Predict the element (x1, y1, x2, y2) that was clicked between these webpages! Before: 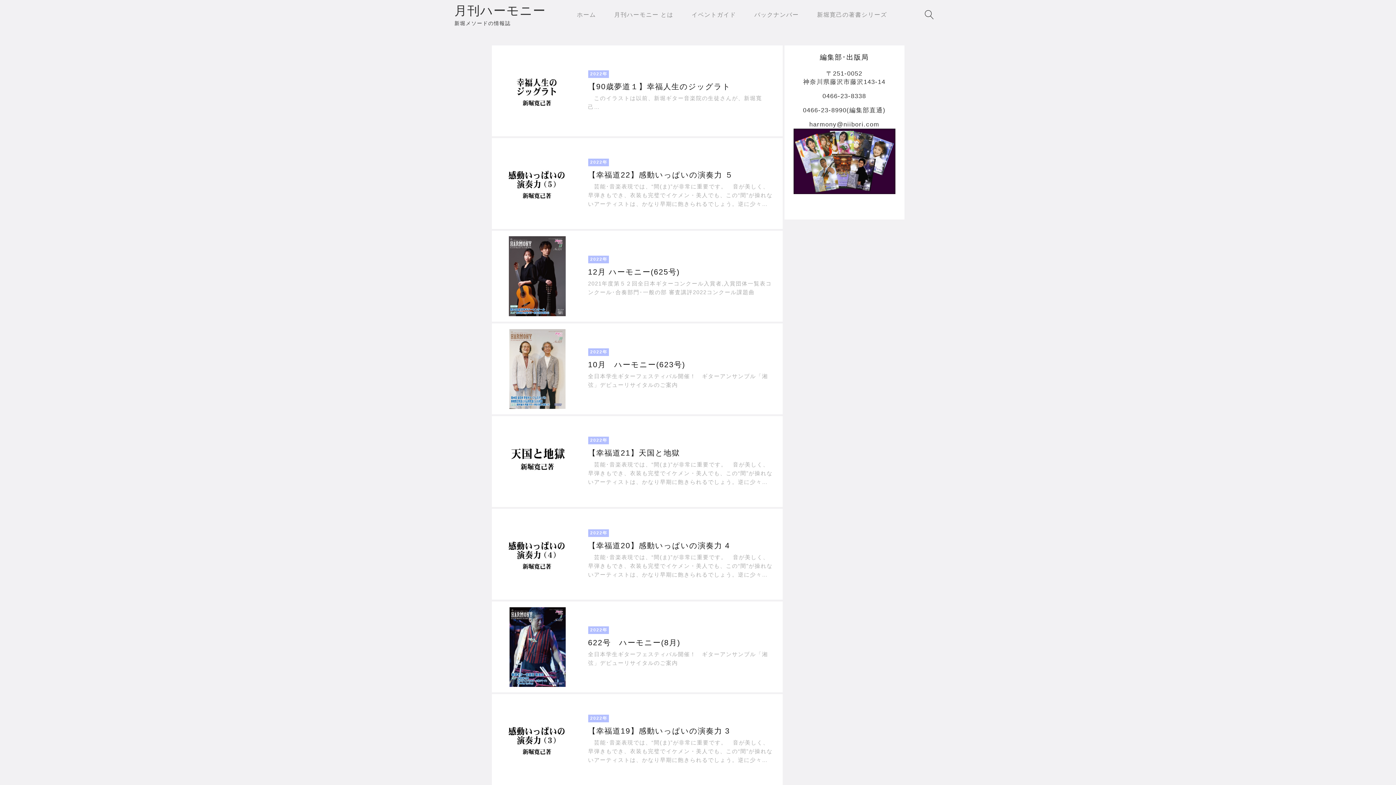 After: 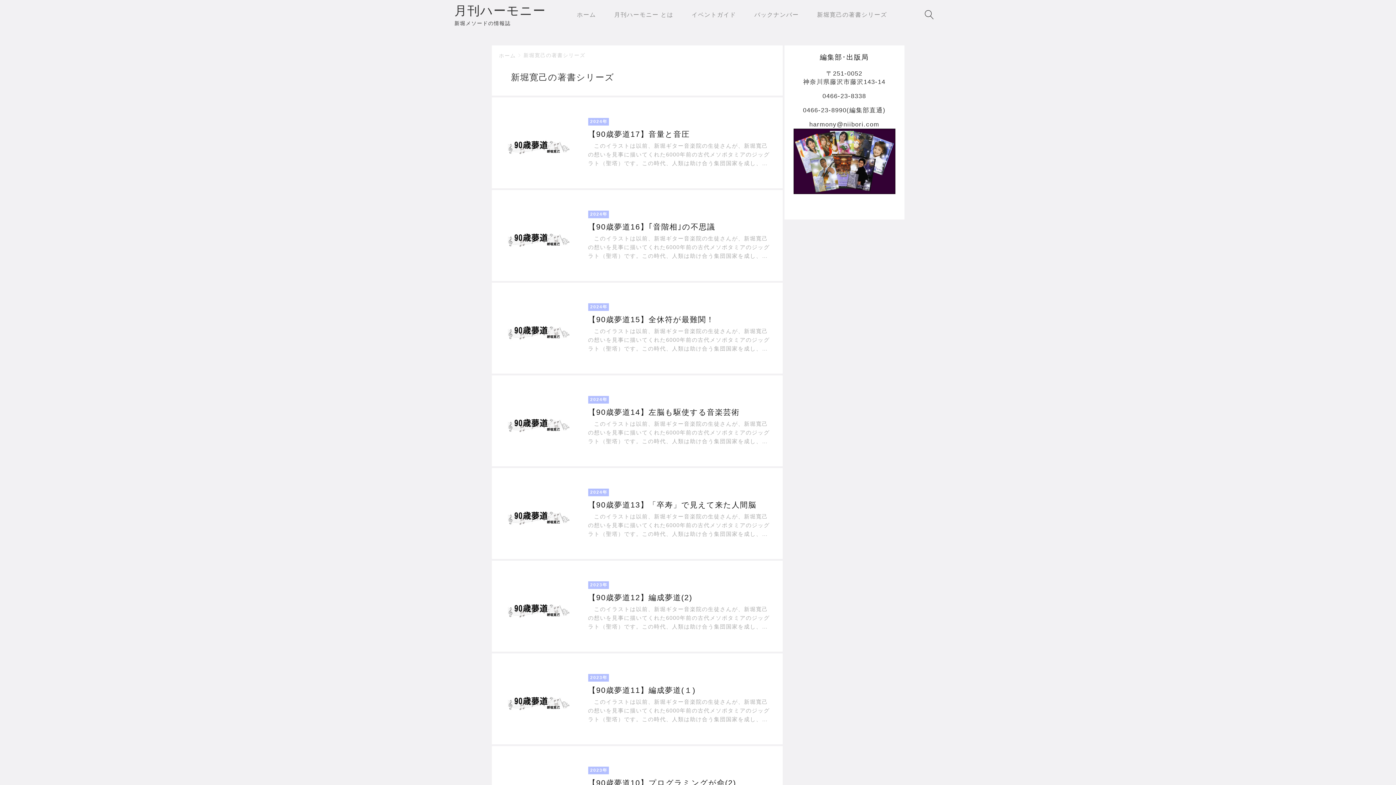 Action: label: 新堀寛己の著書シリーズ bbox: (817, 0, 905, 29)